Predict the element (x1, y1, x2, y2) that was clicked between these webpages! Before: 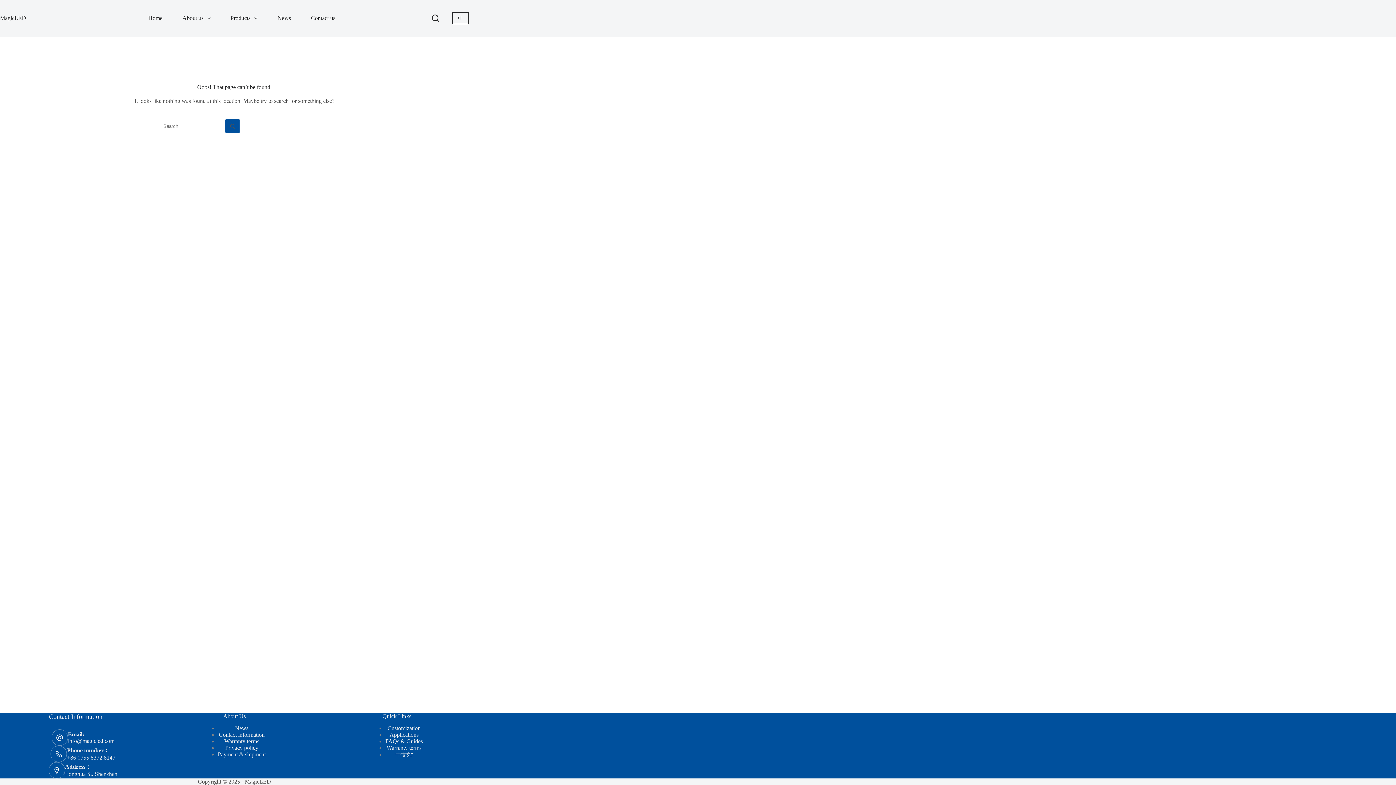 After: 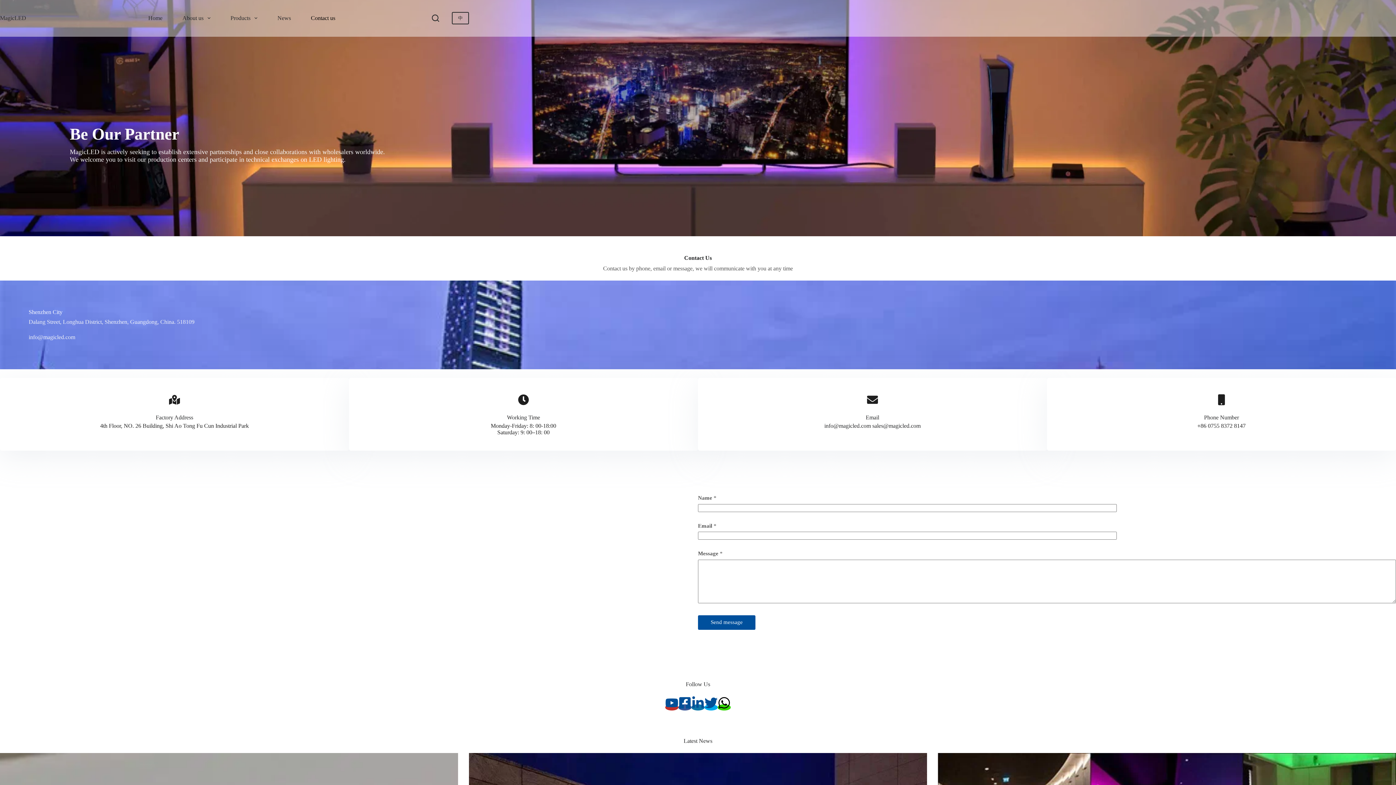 Action: bbox: (218, 731, 264, 738) label: Contact information